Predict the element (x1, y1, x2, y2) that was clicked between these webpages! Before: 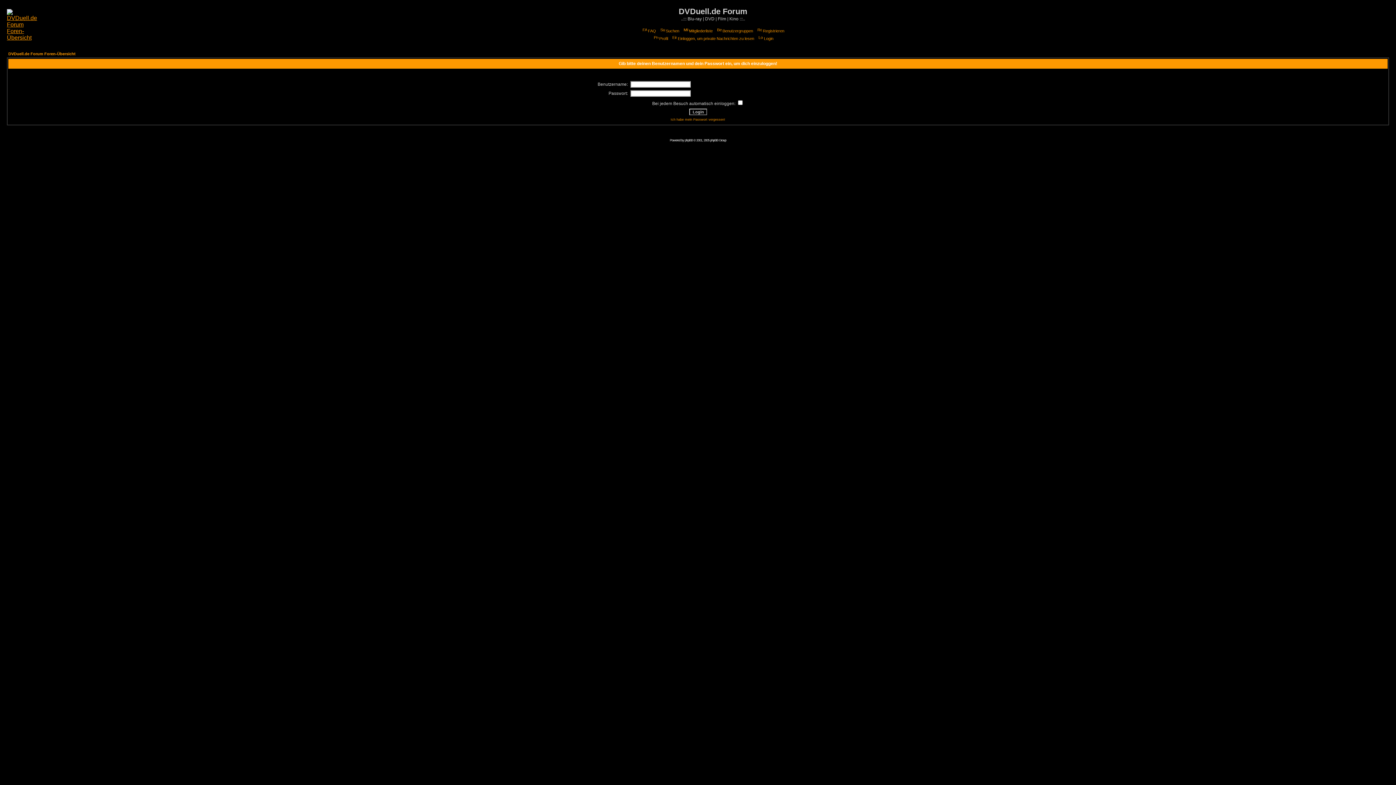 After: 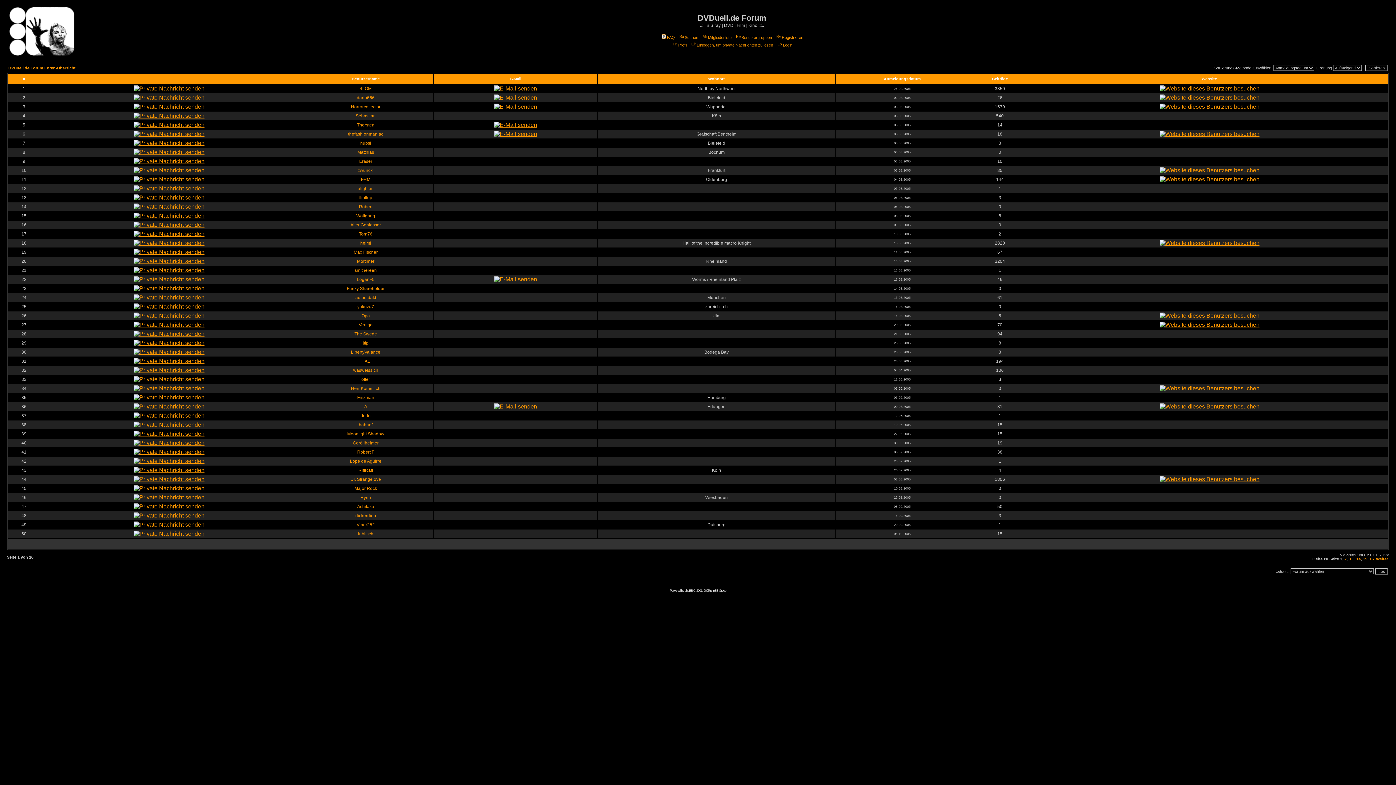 Action: bbox: (682, 28, 712, 33) label: Mitgliederliste